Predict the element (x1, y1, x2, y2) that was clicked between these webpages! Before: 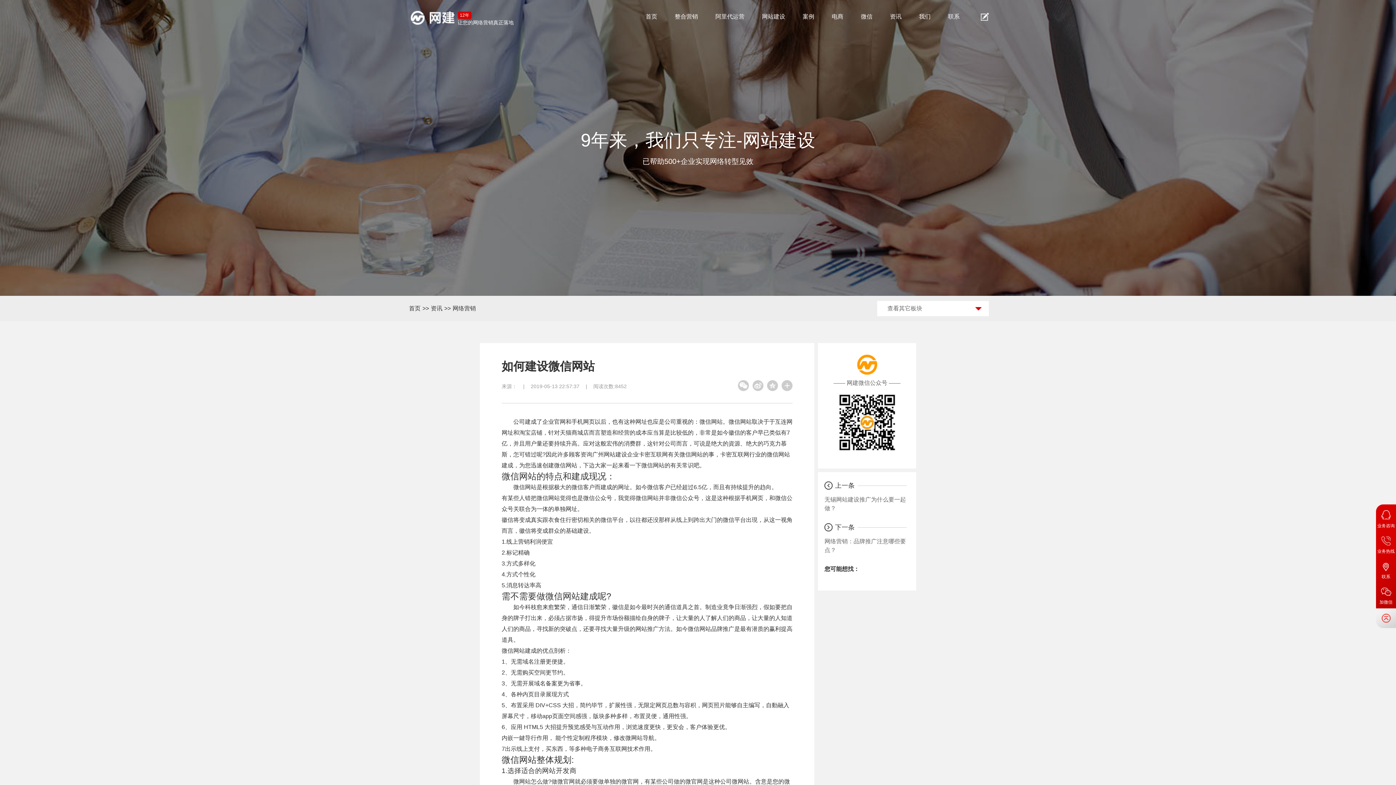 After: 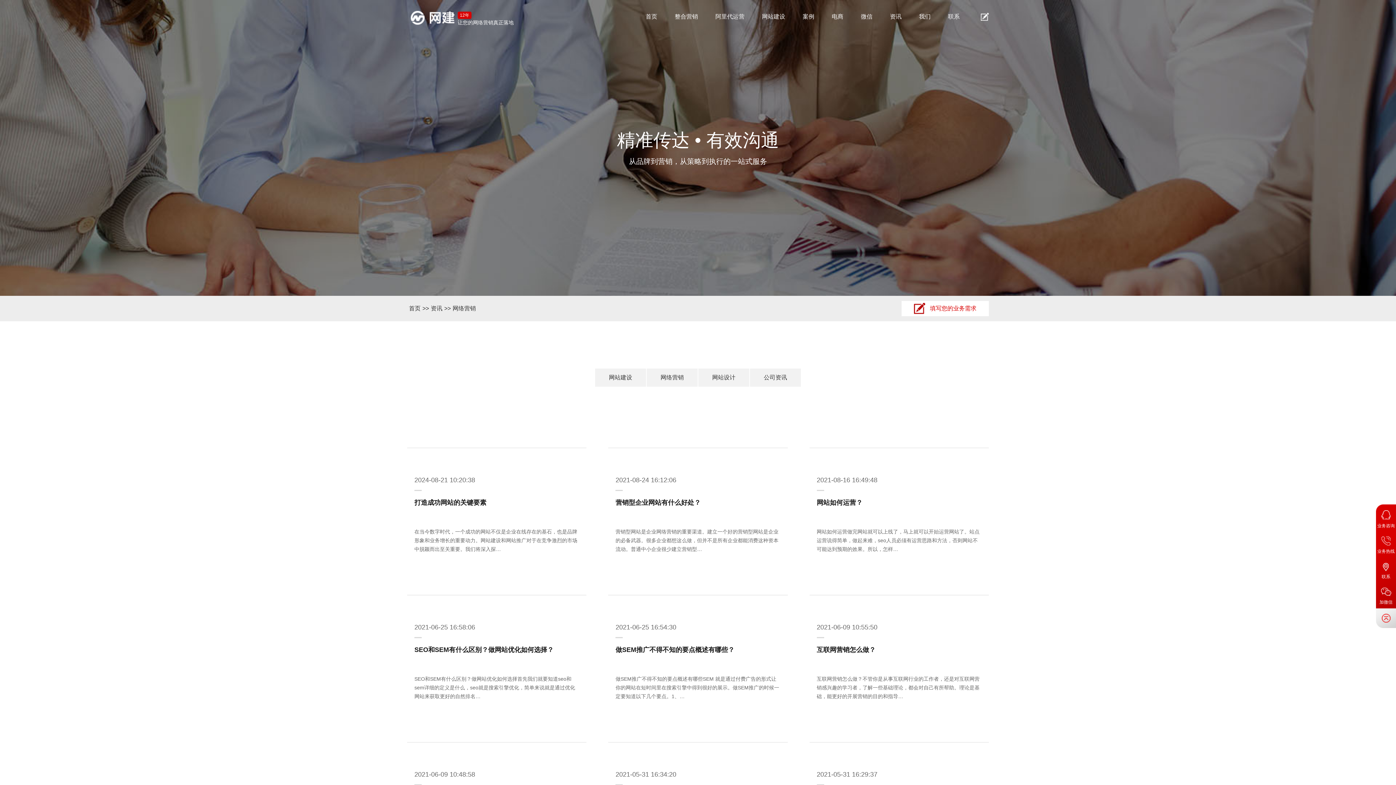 Action: label: 网络营销 bbox: (452, 301, 476, 316)